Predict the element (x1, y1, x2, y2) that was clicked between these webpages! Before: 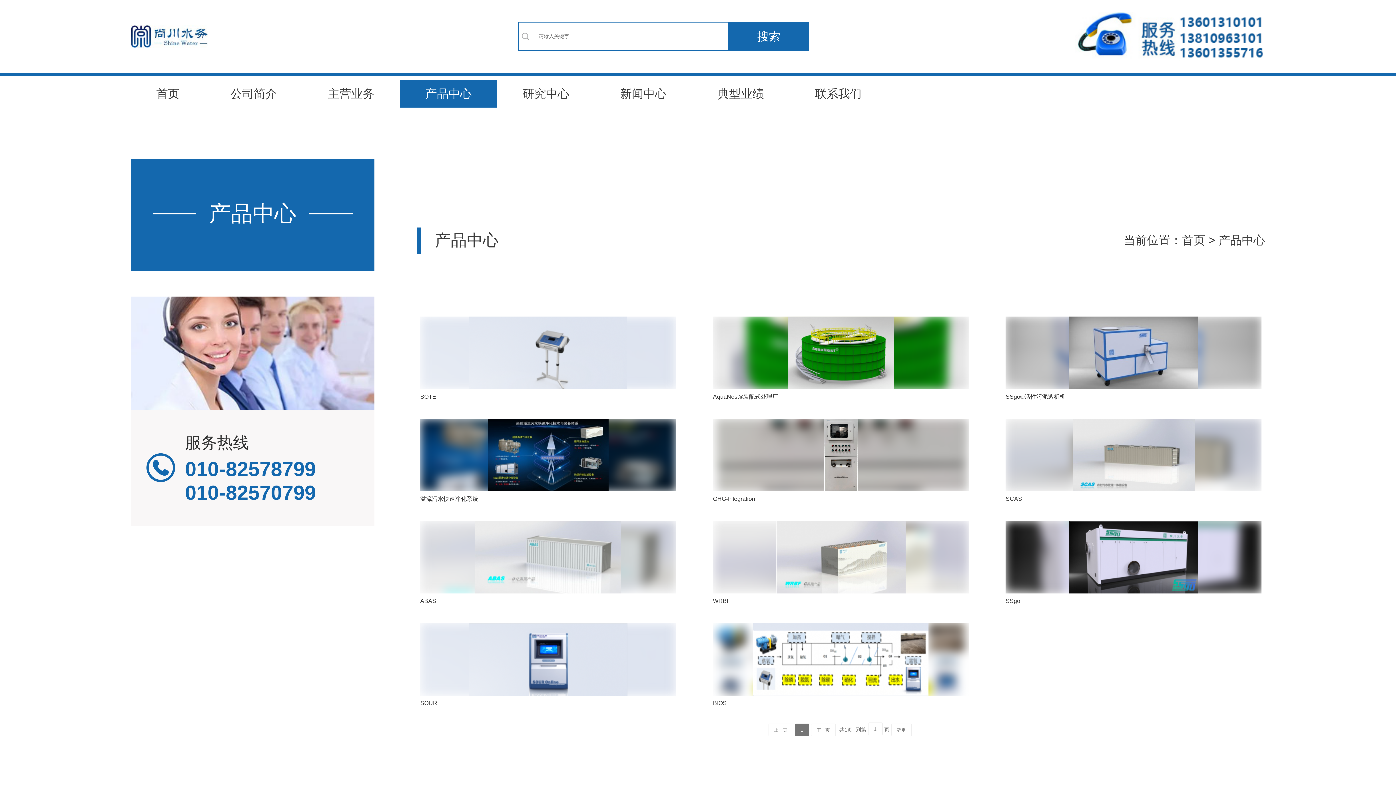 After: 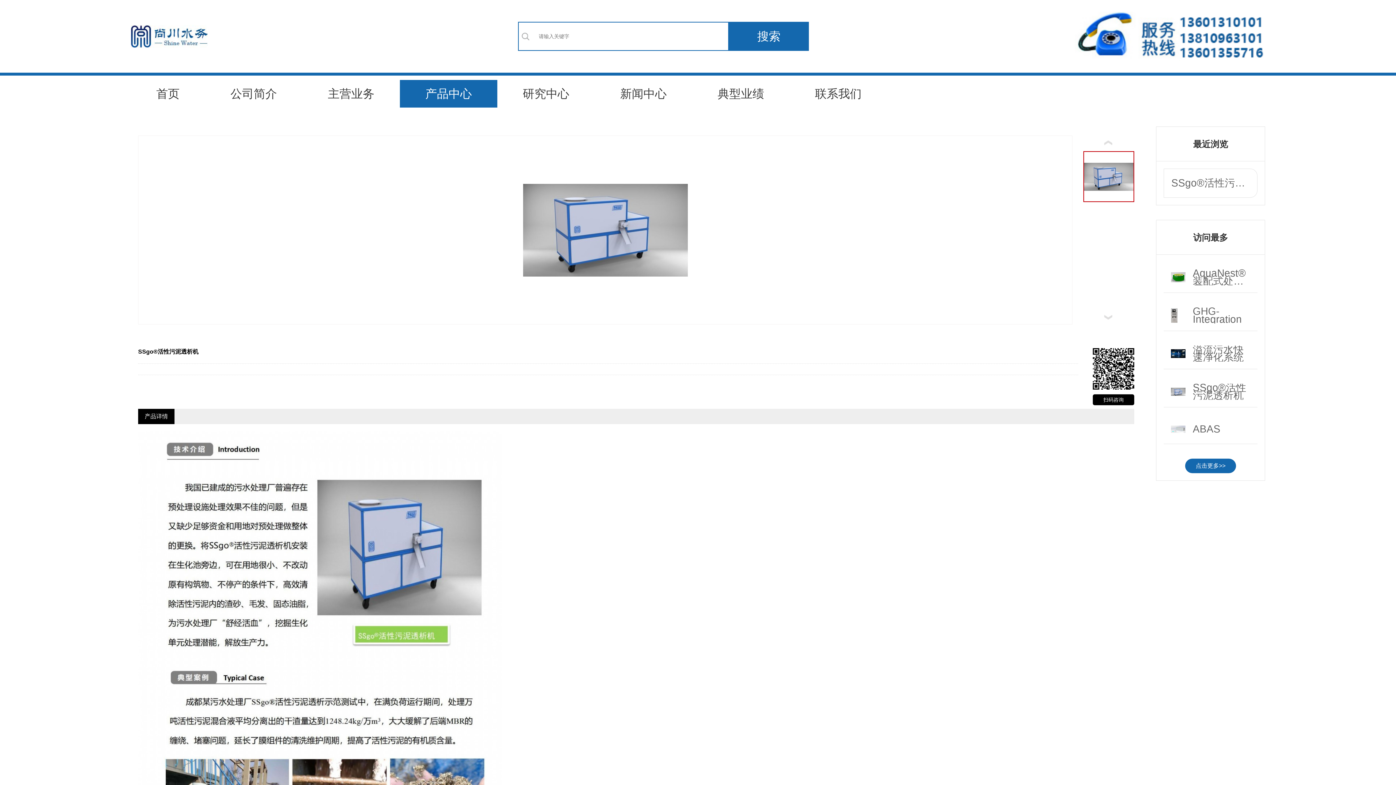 Action: label: SSgo®活性污泥透析机 bbox: (1002, 313, 1265, 406)